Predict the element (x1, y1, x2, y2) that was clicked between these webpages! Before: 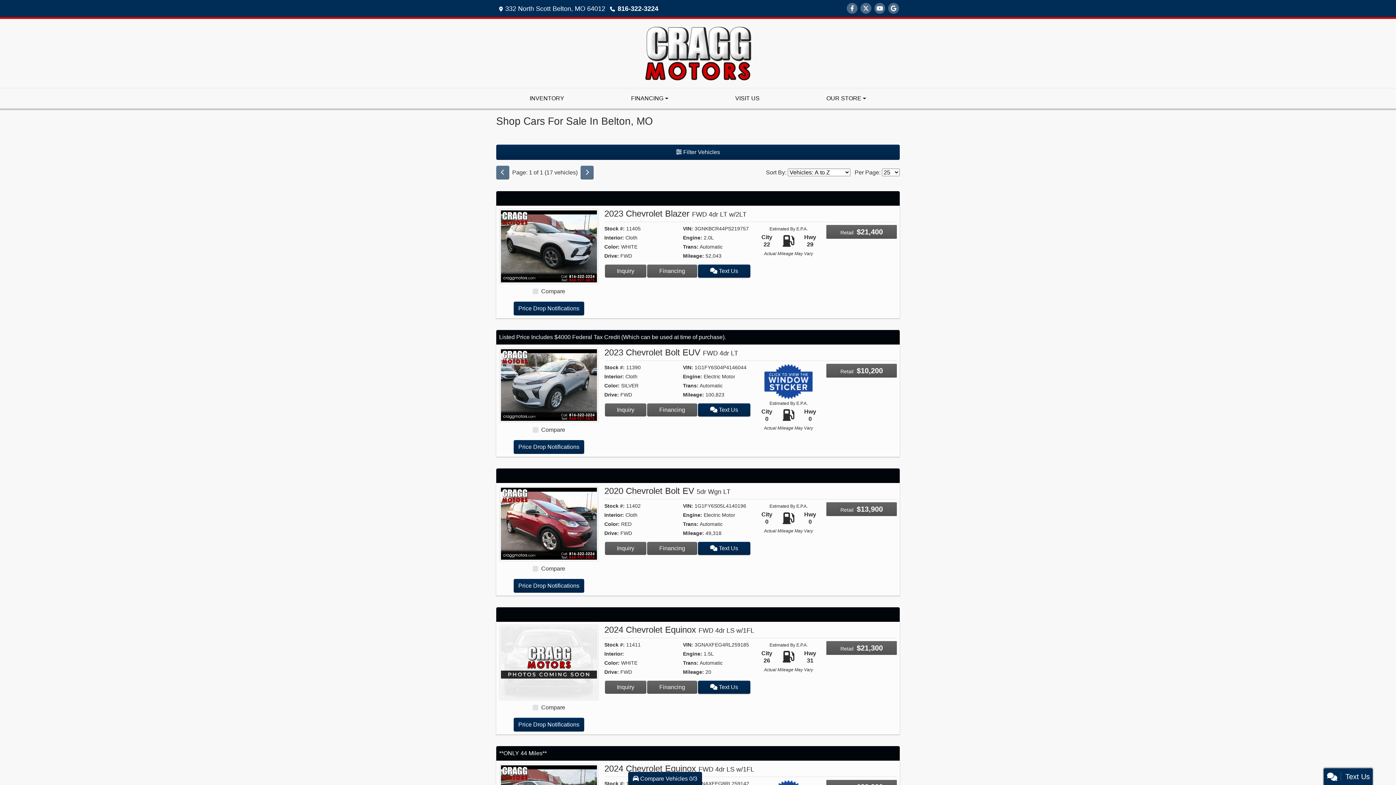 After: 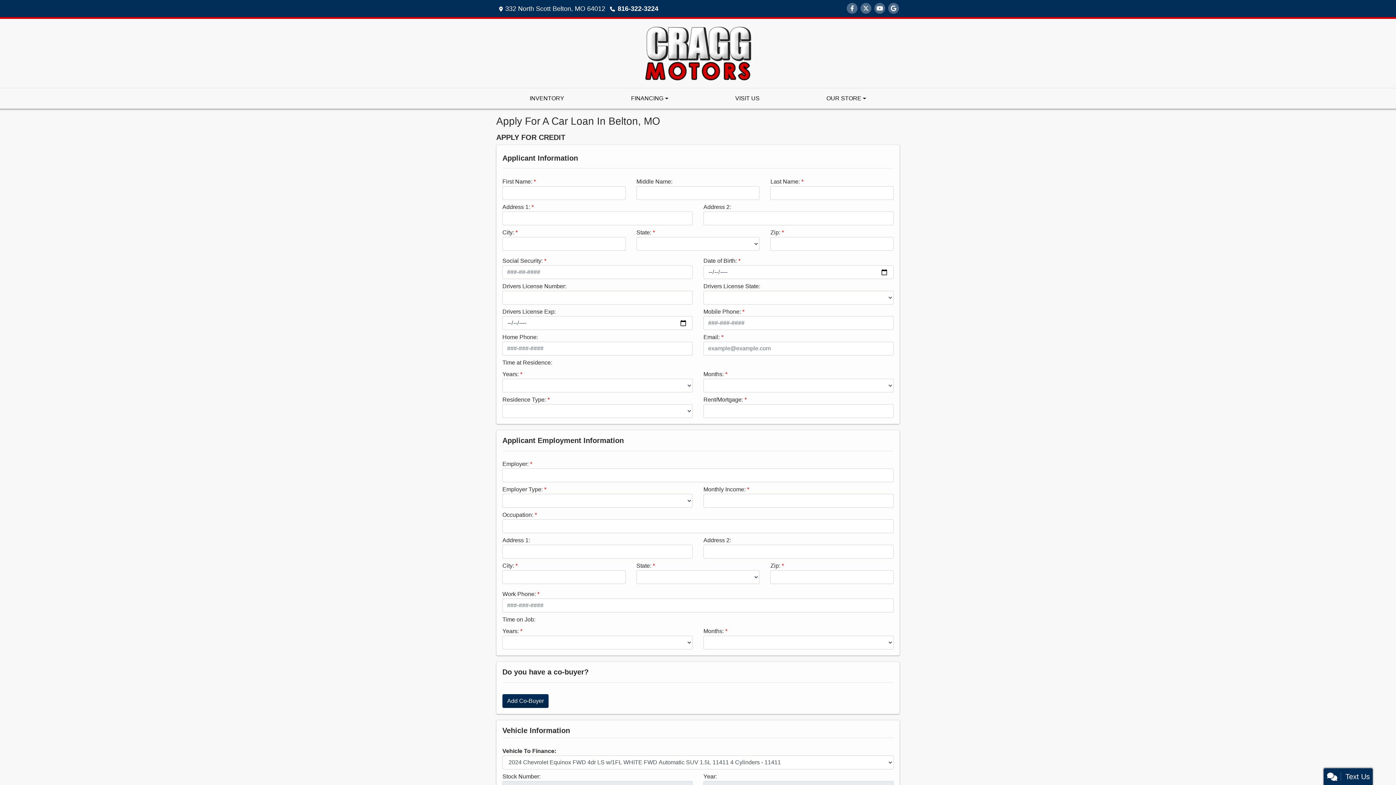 Action: label: Financing bbox: (647, 681, 697, 694)